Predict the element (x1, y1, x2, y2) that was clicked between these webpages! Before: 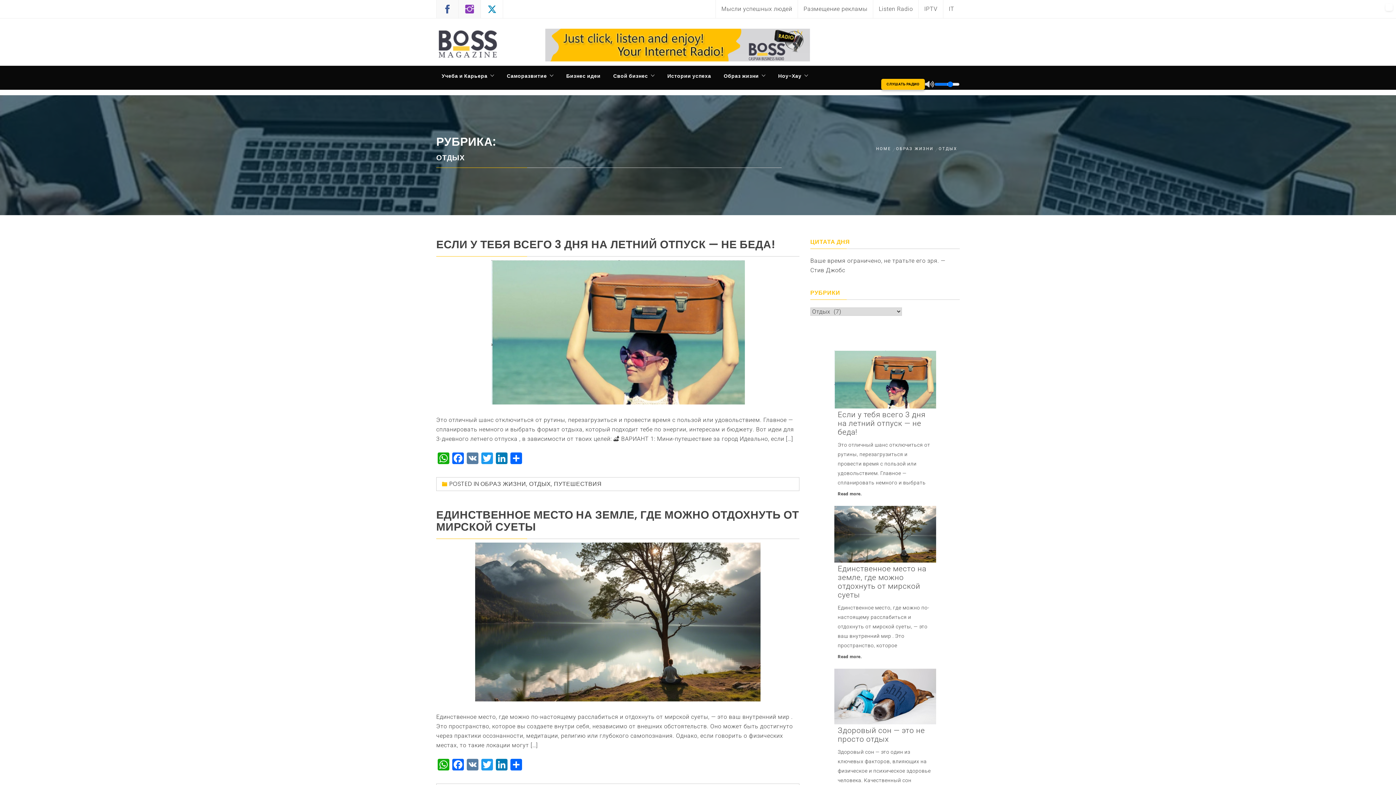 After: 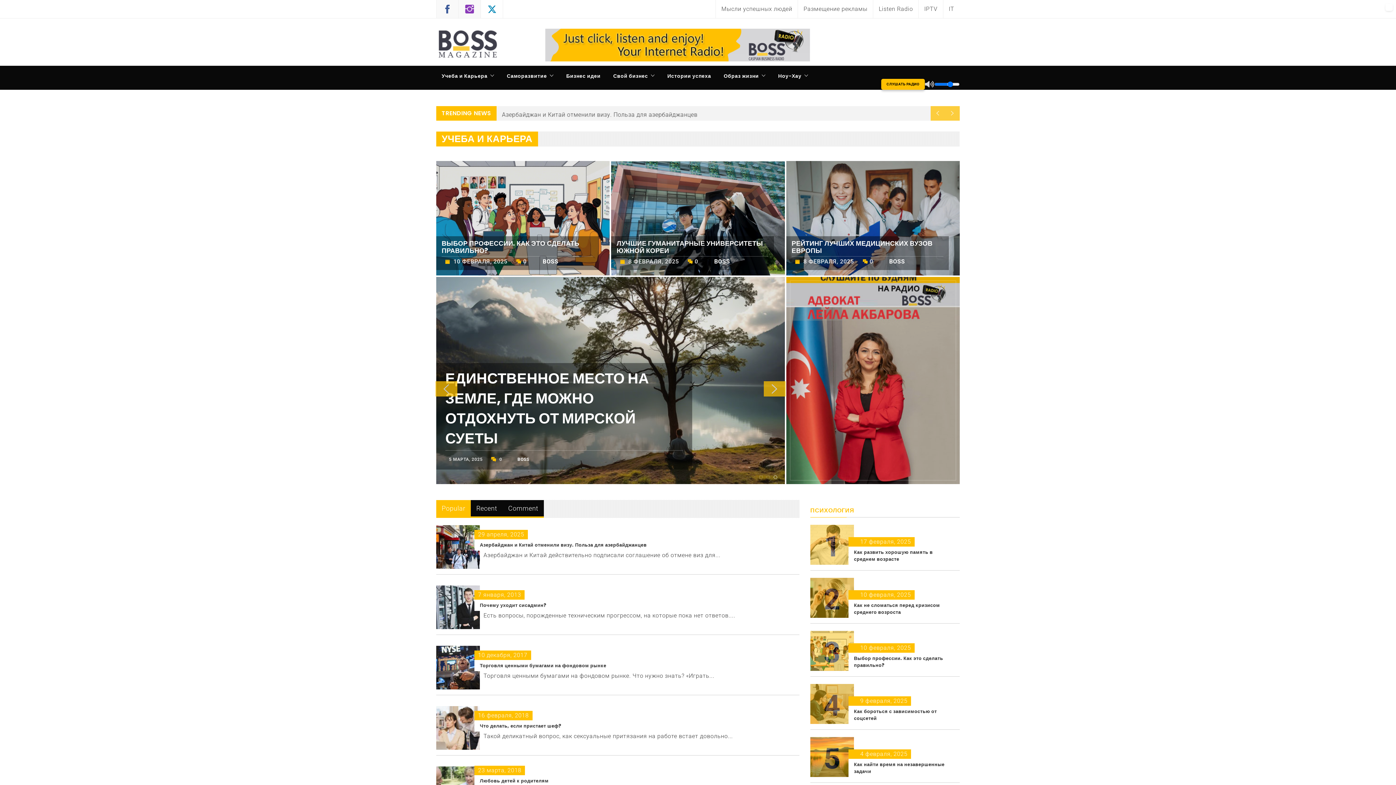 Action: bbox: (436, 40, 498, 48)